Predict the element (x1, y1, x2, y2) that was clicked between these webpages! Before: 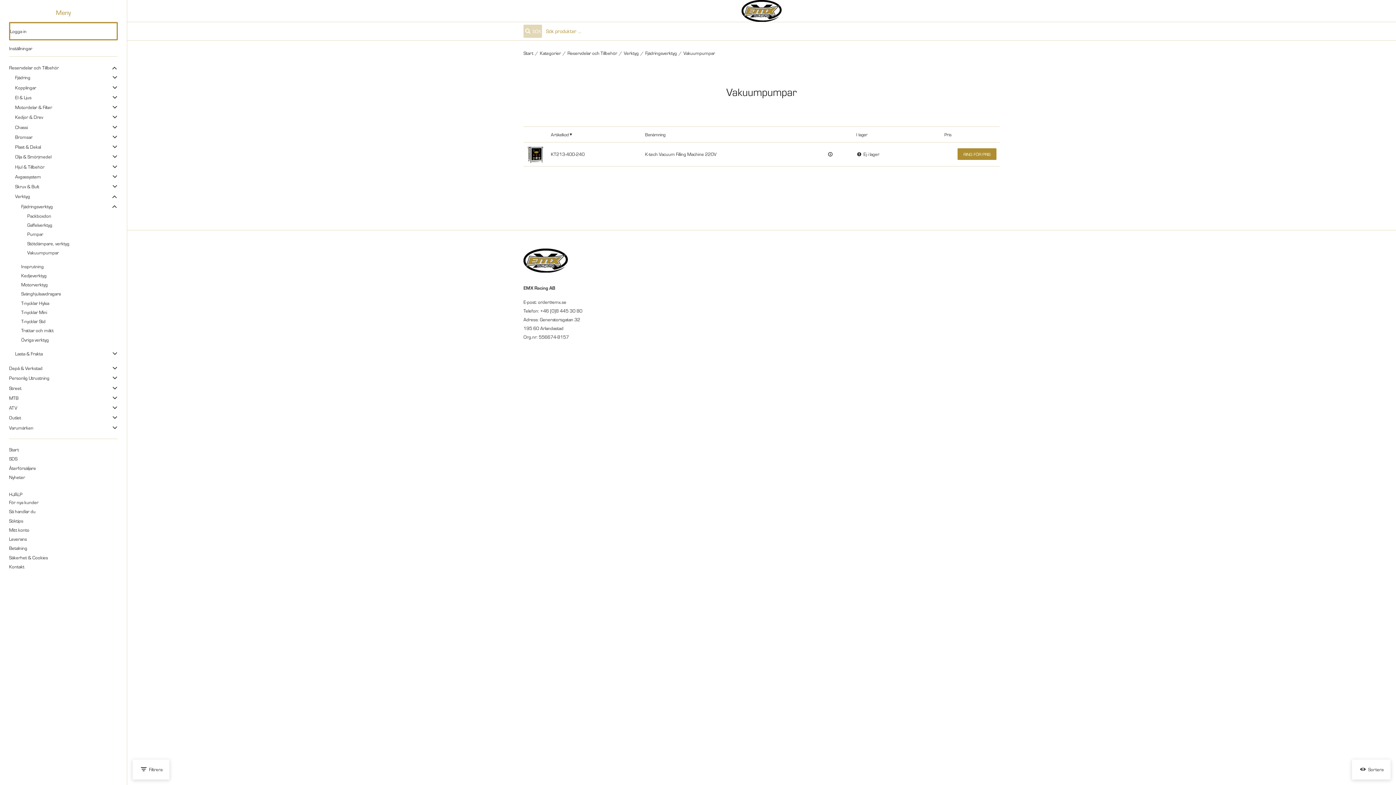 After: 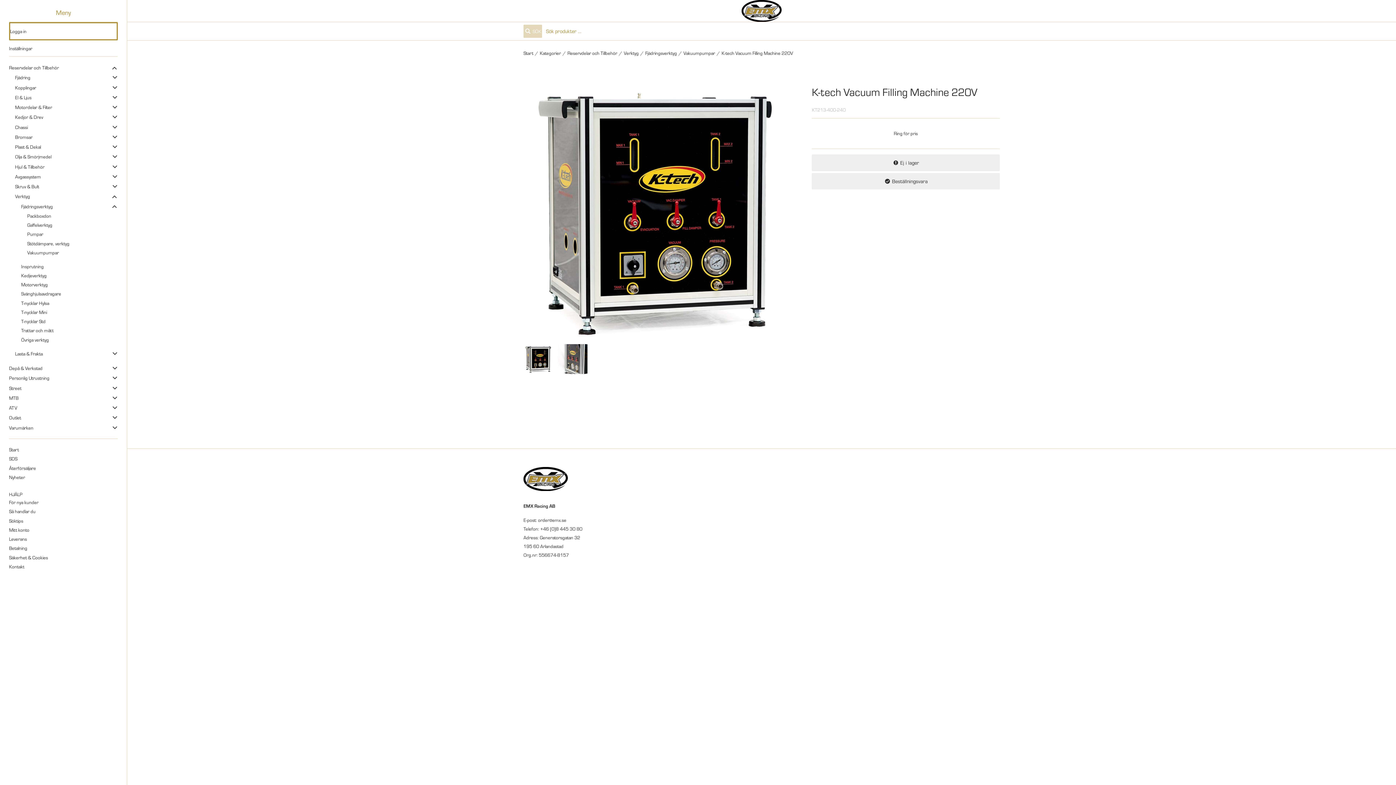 Action: bbox: (957, 148, 996, 160) label: RING FÖR PRIS